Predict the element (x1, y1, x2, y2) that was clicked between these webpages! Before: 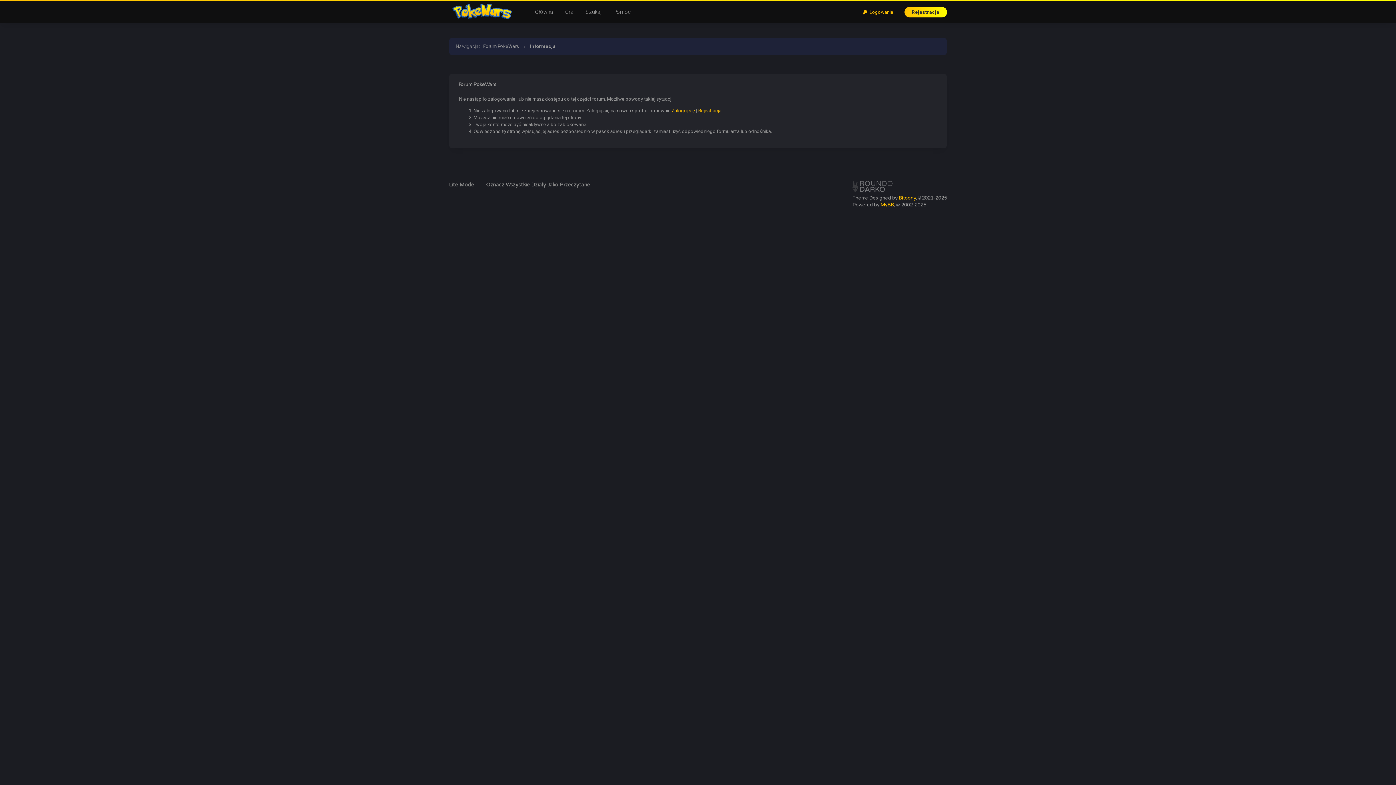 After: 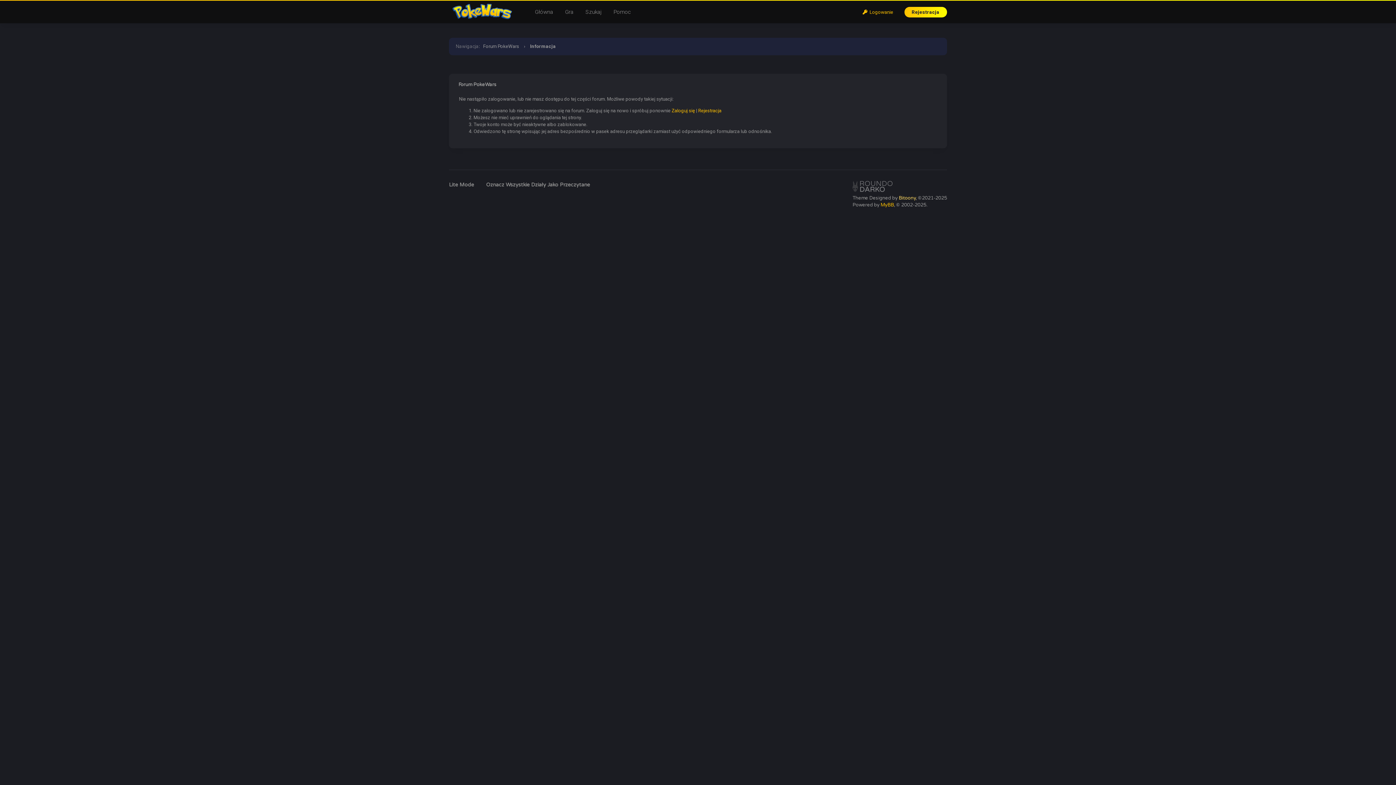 Action: bbox: (898, 195, 916, 201) label: Bitoony